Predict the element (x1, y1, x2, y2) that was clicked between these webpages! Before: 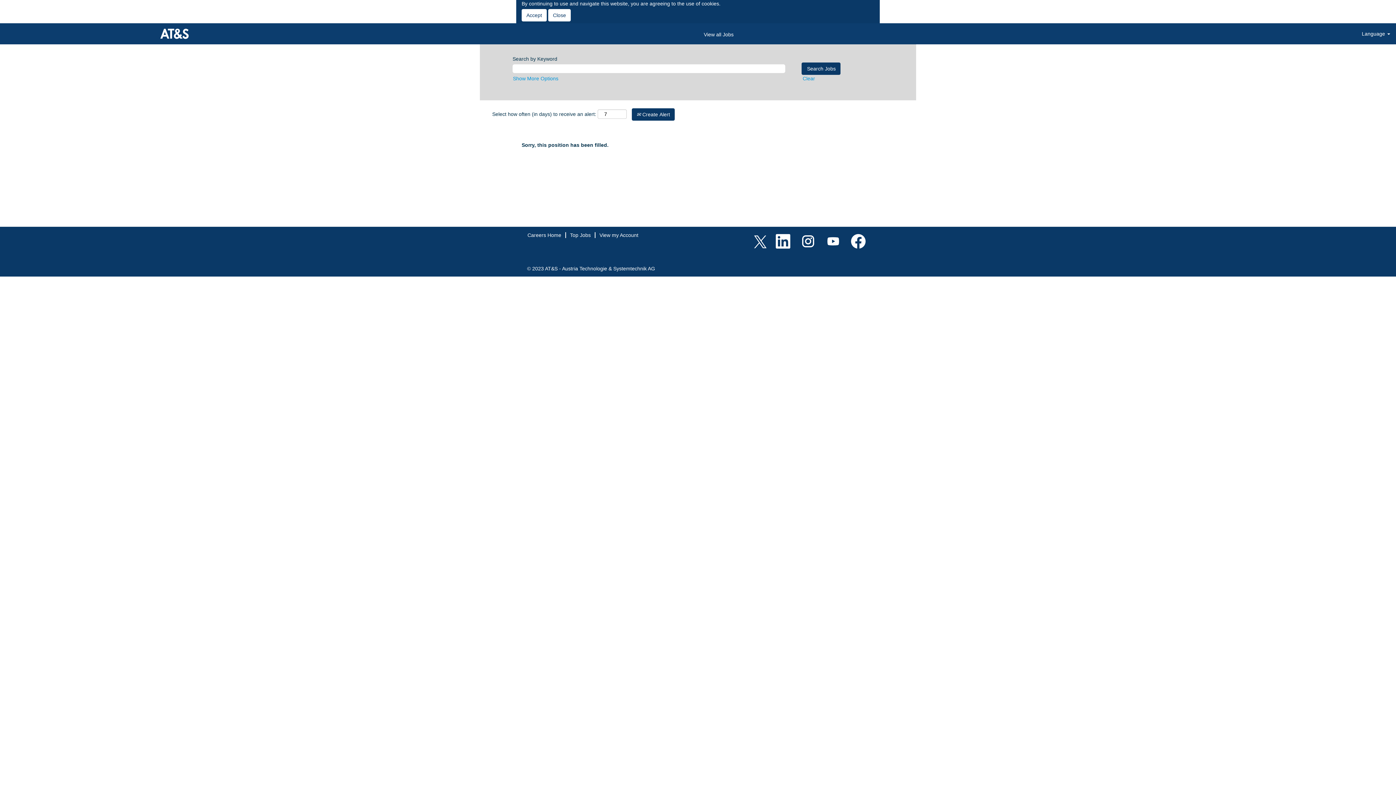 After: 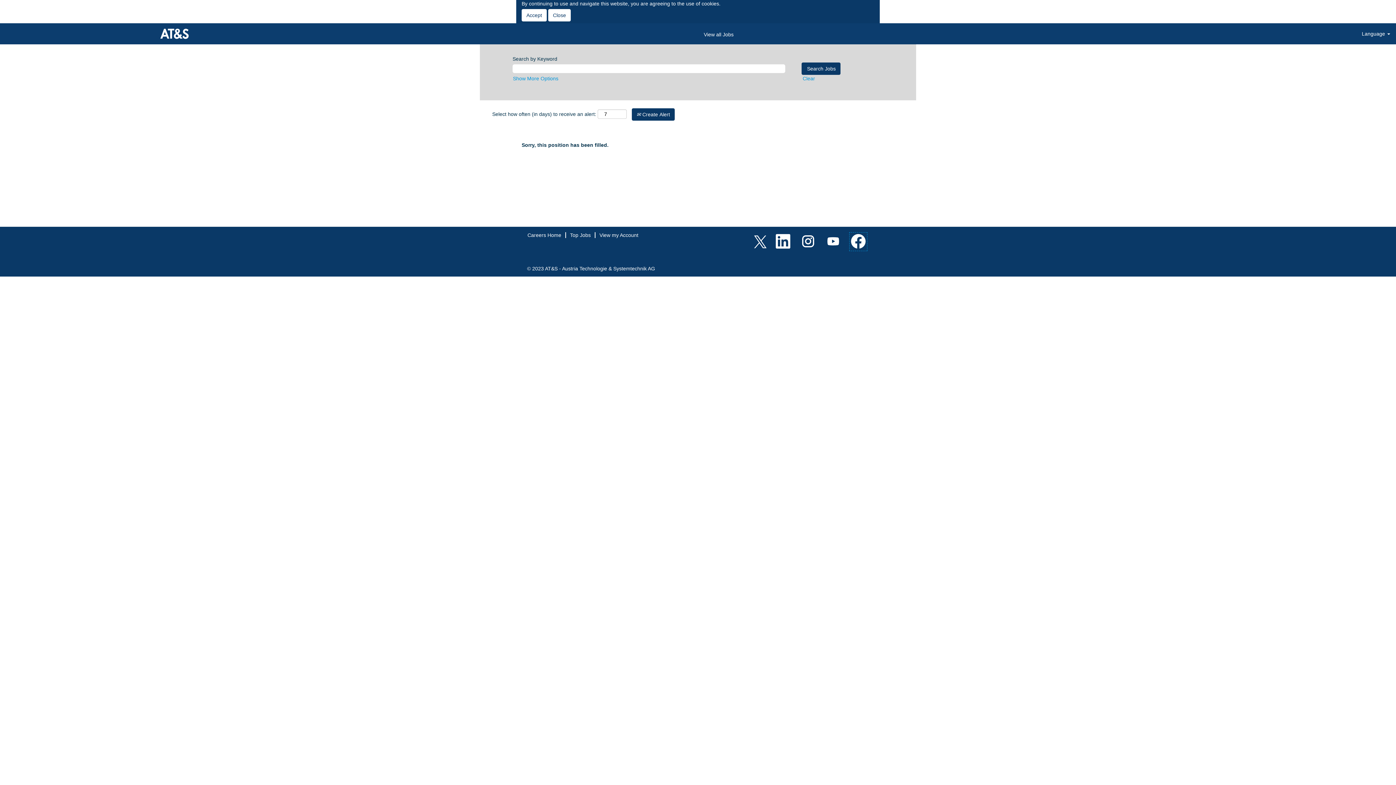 Action: bbox: (849, 232, 867, 251)